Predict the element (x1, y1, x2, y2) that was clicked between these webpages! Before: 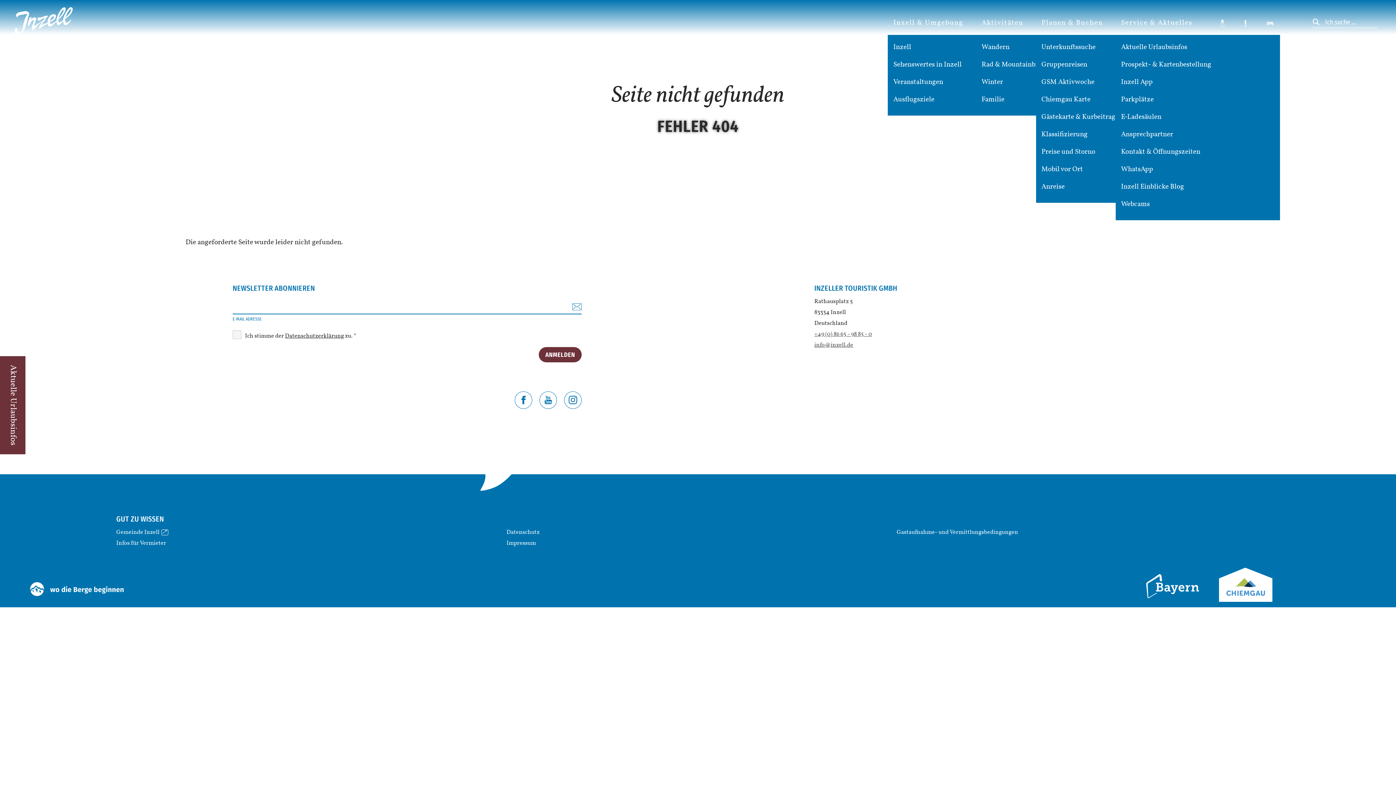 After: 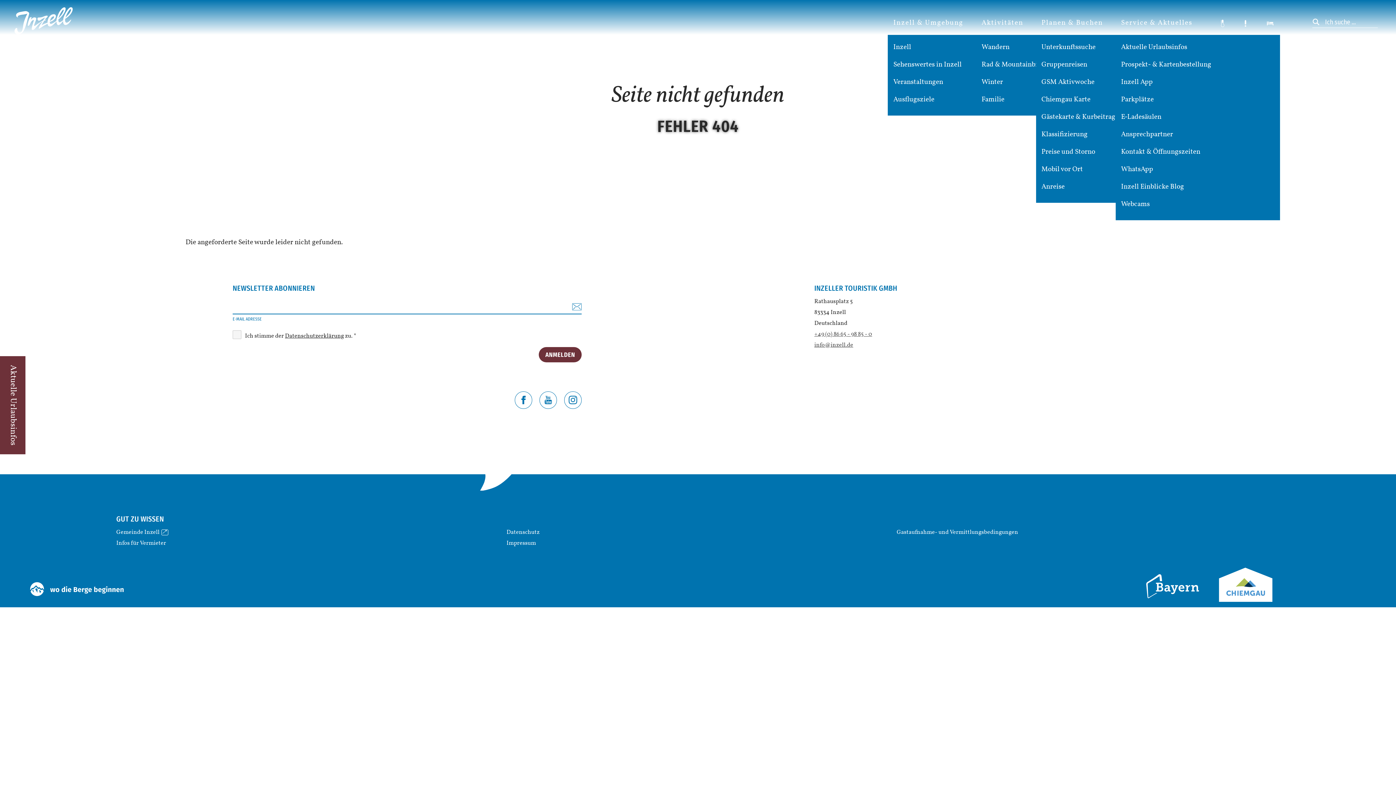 Action: bbox: (538, 347, 581, 362) label: ANMELDEN